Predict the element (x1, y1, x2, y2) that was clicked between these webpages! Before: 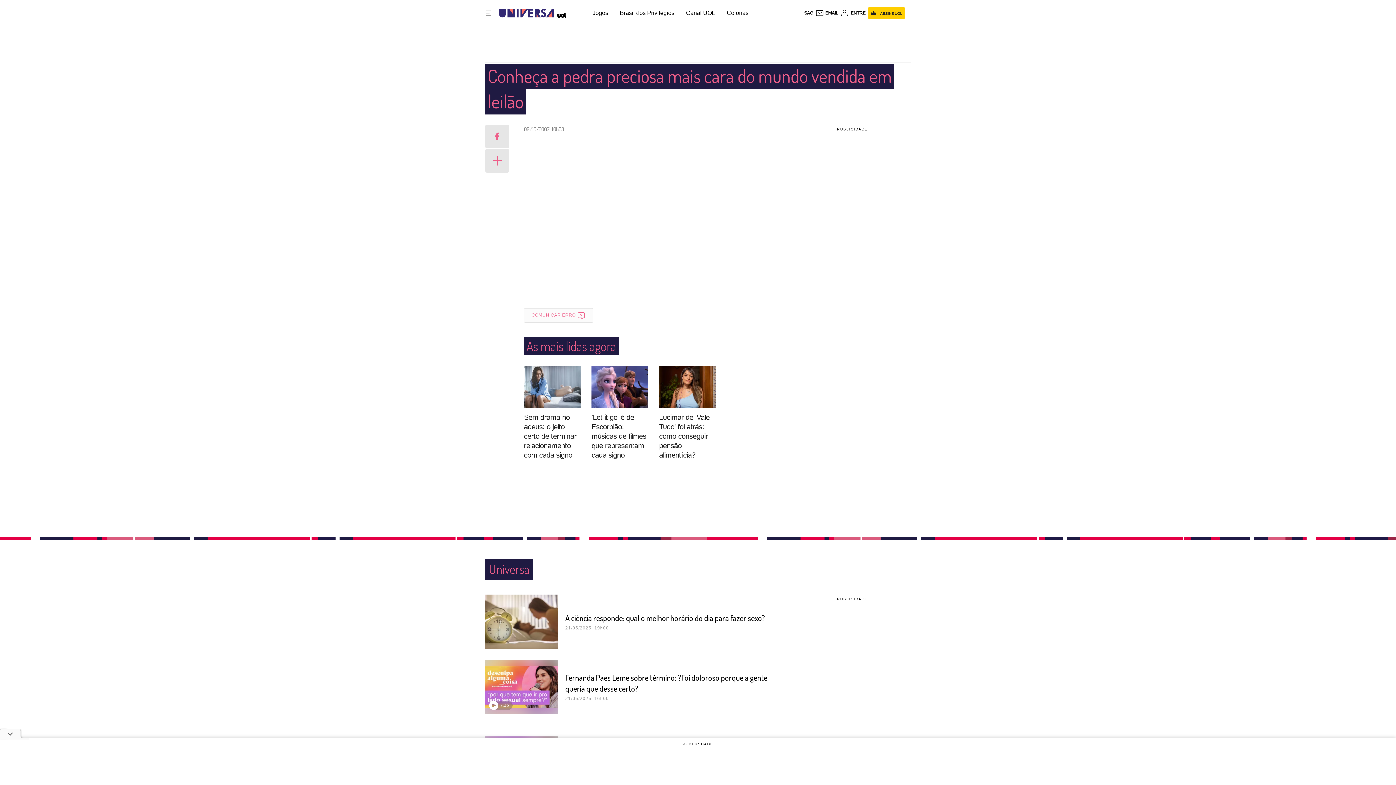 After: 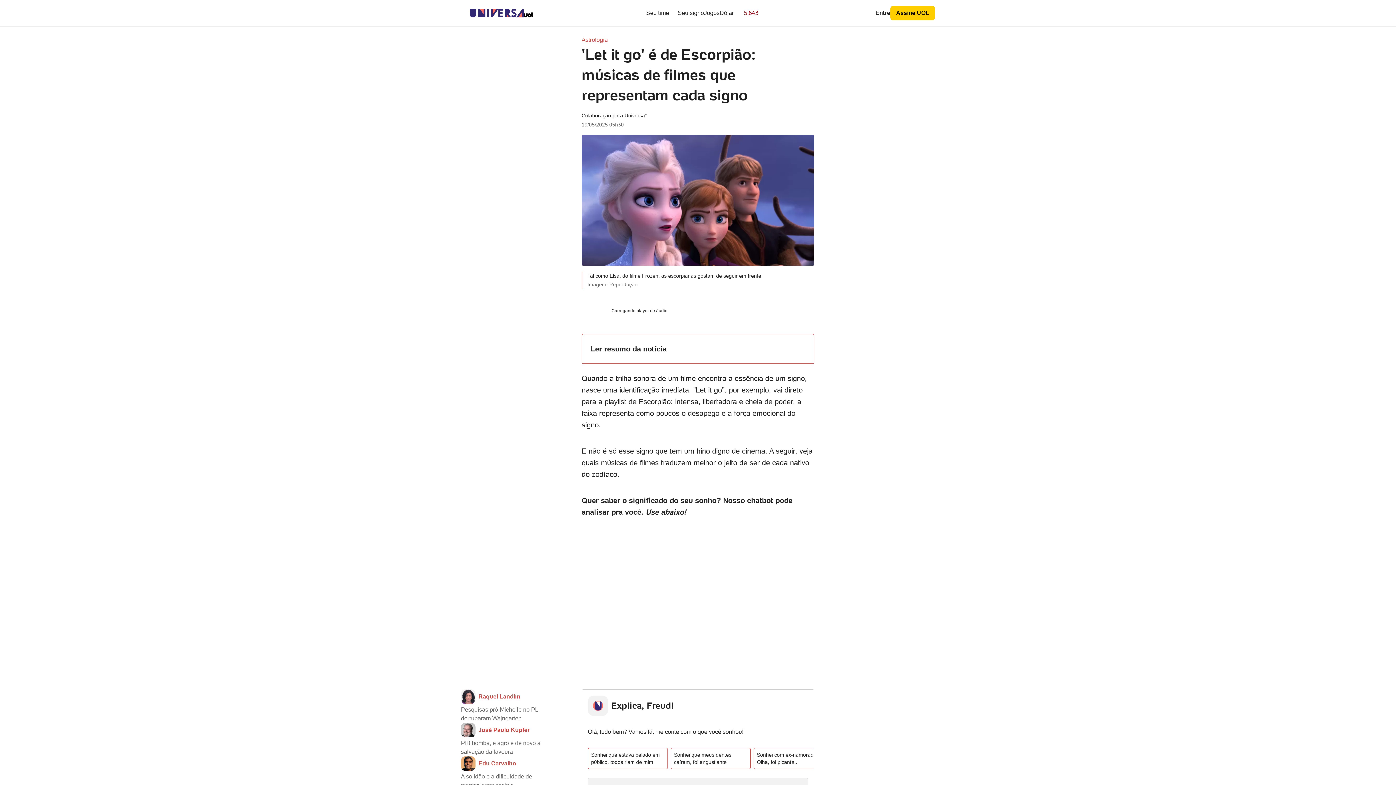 Action: label: 'Let it go' é de Escorpião: músicas de filmes que representam cada signo bbox: (586, 365, 653, 459)